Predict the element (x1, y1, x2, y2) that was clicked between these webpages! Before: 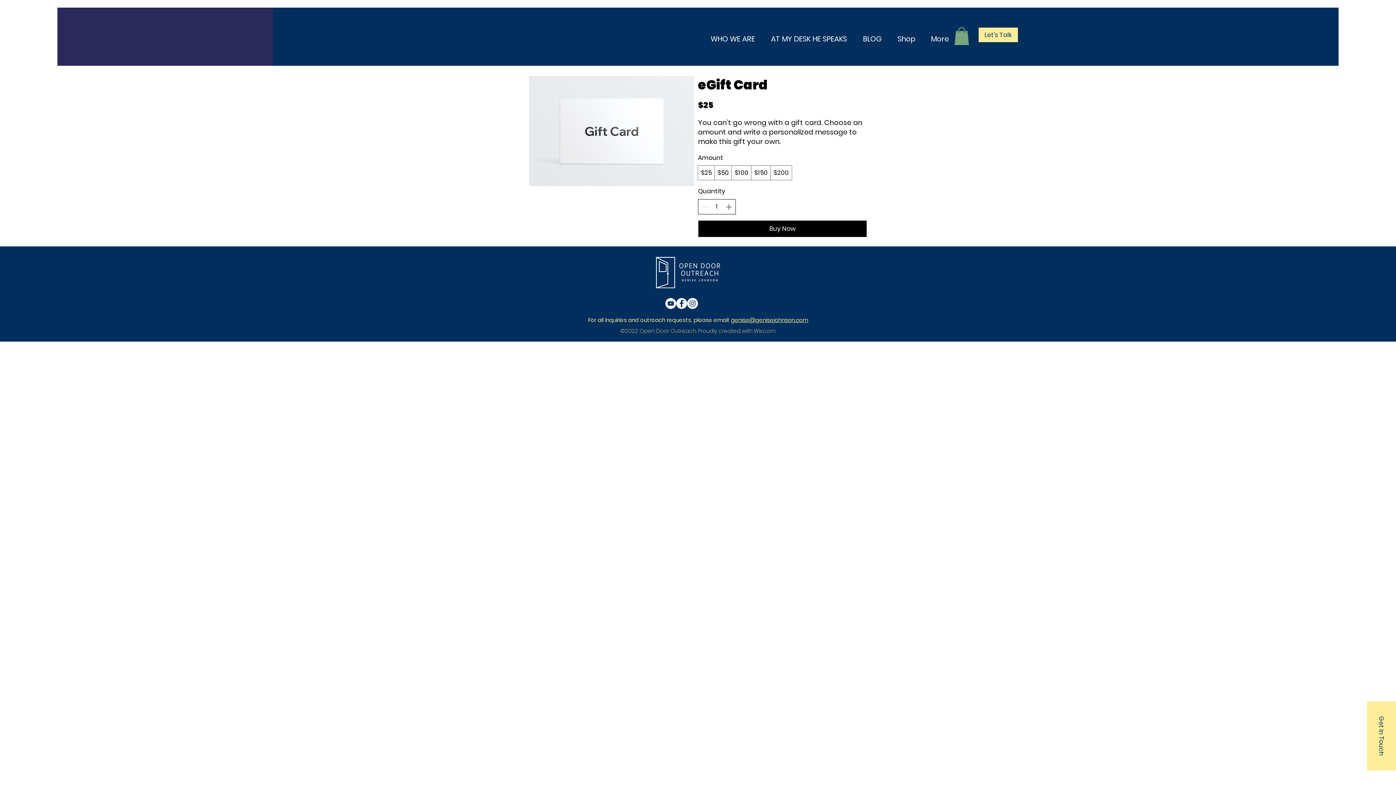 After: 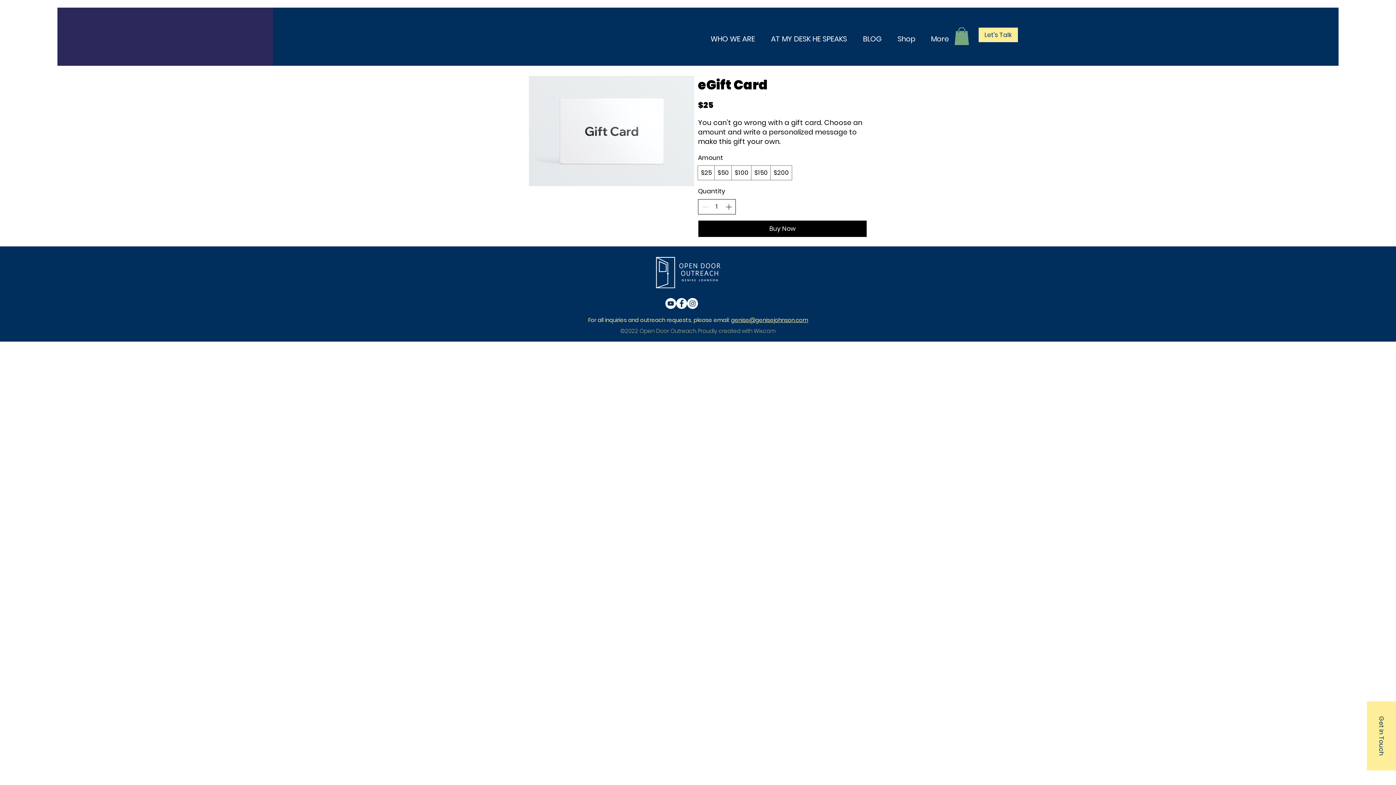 Action: bbox: (954, 27, 969, 45)